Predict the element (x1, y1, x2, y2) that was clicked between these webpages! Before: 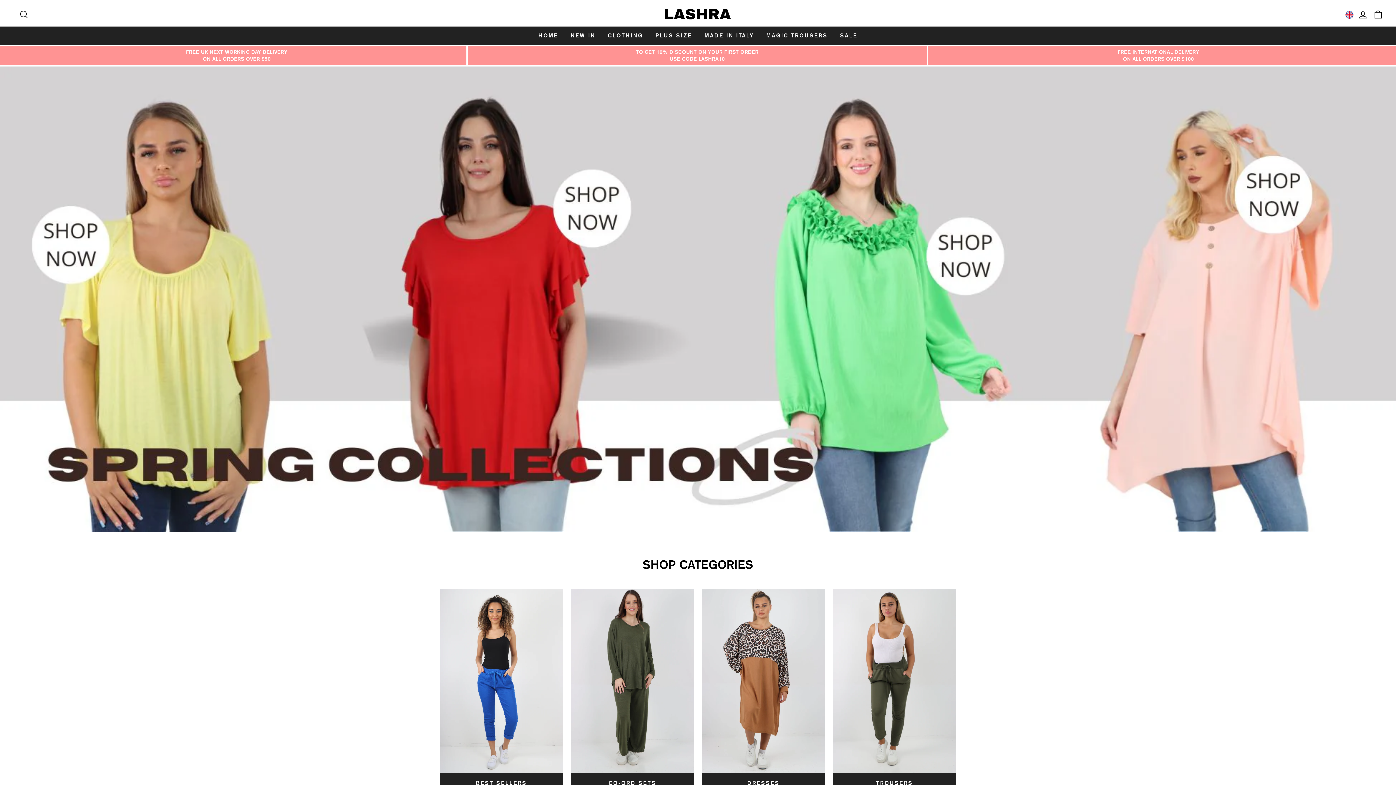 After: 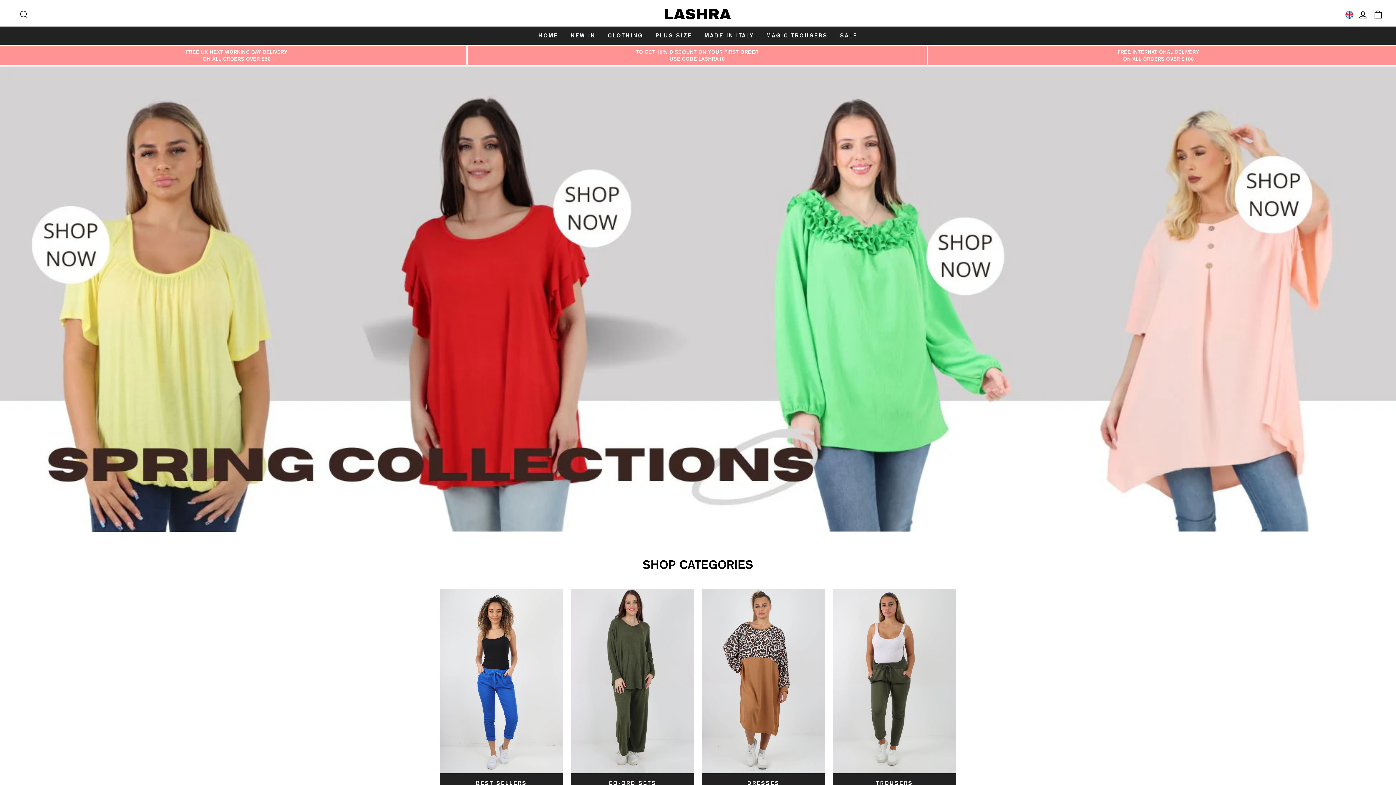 Action: bbox: (532, 26, 564, 44) label: HOME